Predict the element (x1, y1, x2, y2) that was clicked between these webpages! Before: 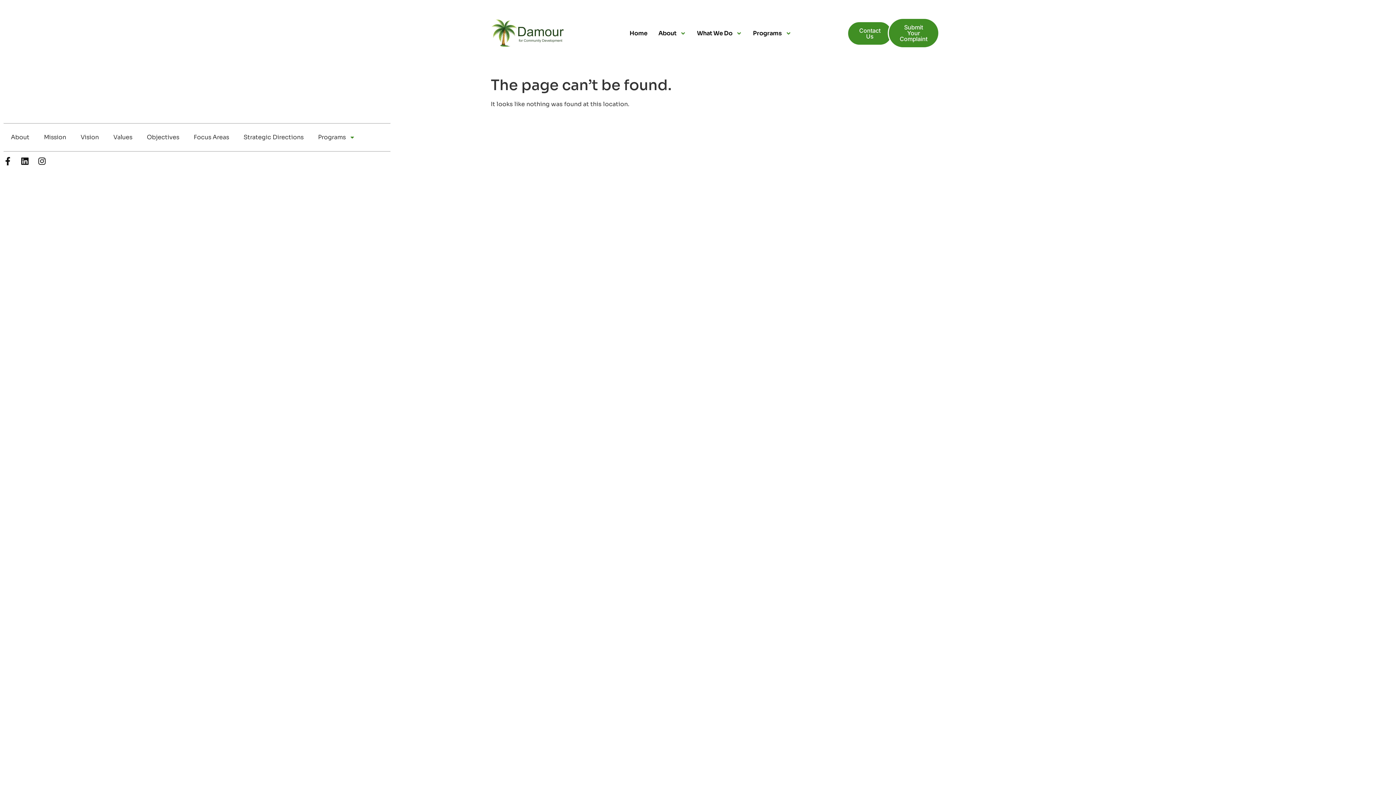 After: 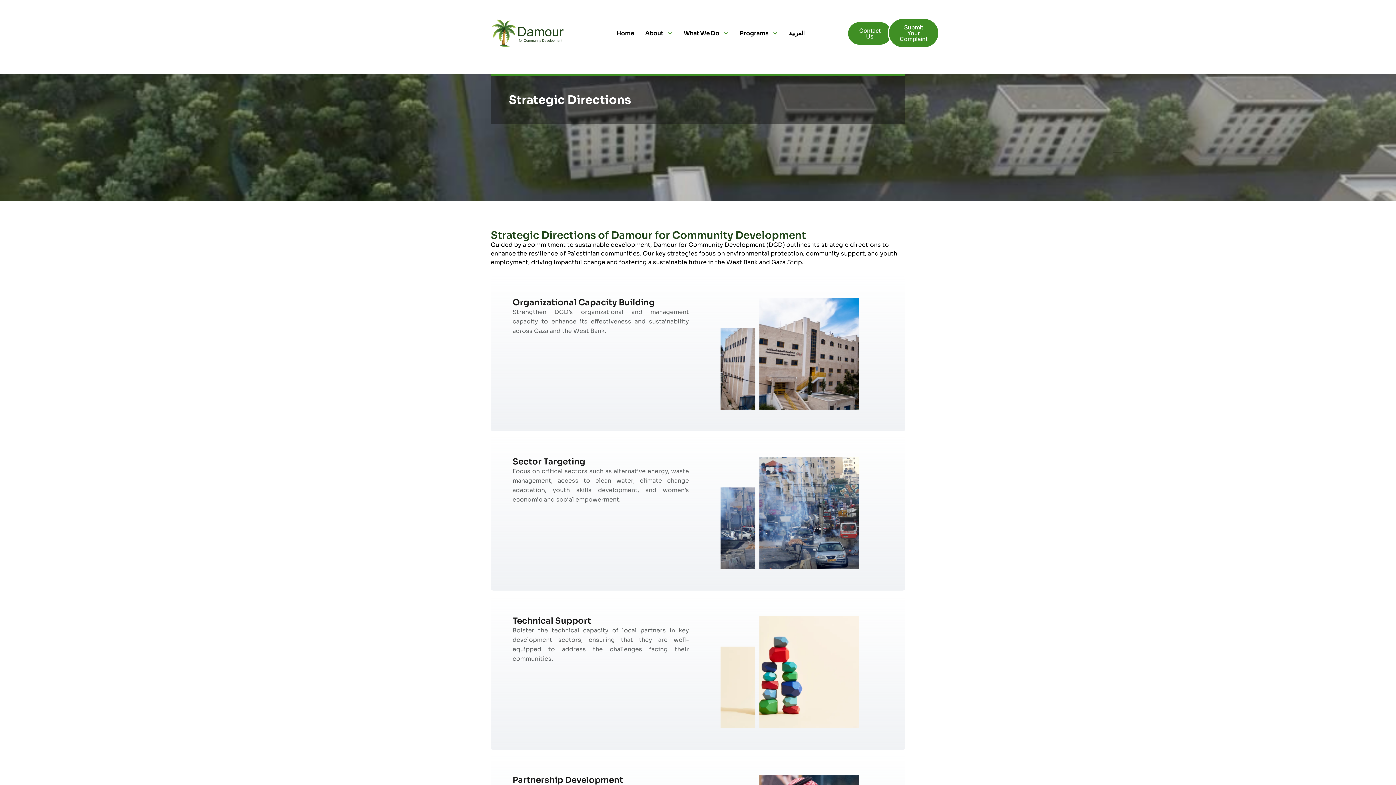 Action: label: Strategic Directions bbox: (236, 128, 310, 145)